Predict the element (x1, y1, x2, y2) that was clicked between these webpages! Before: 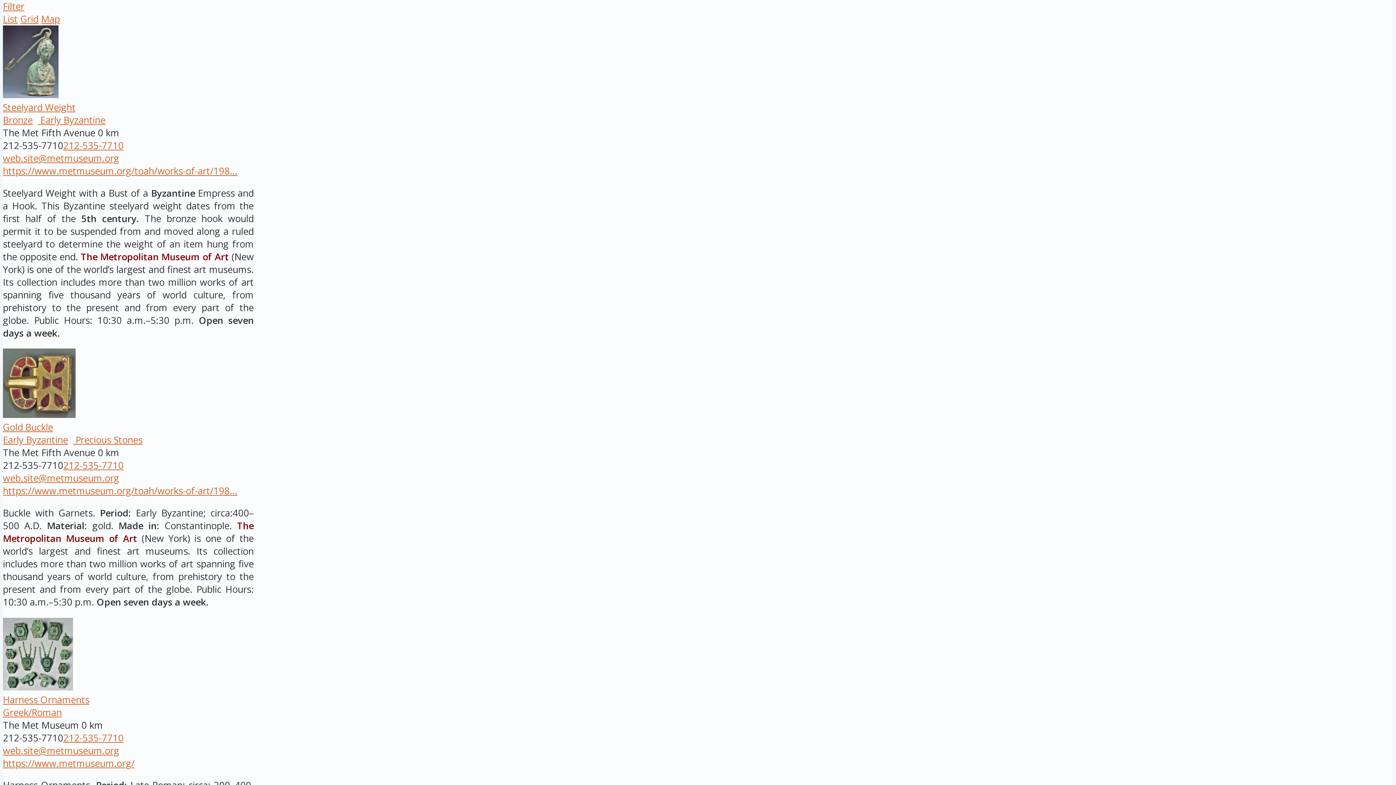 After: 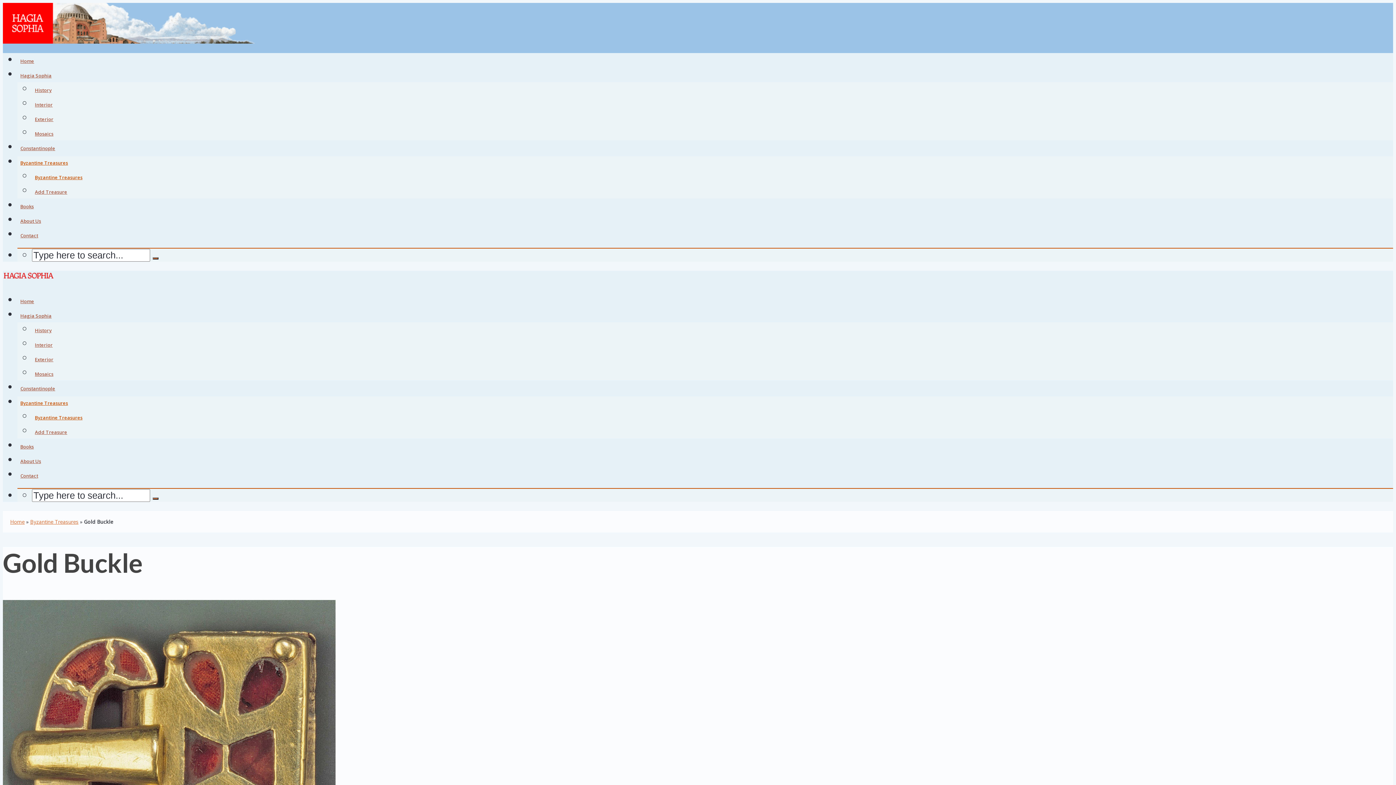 Action: bbox: (2, 408, 75, 421)